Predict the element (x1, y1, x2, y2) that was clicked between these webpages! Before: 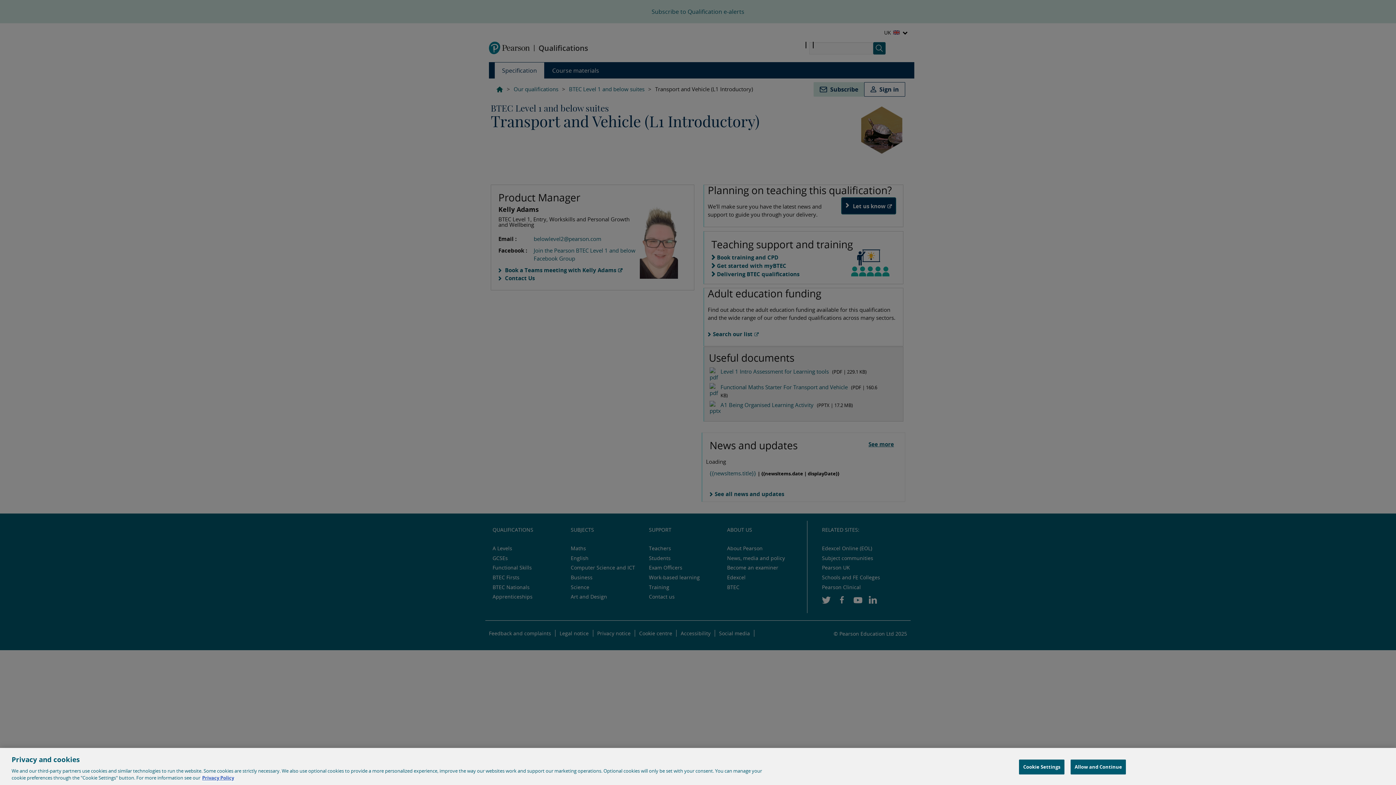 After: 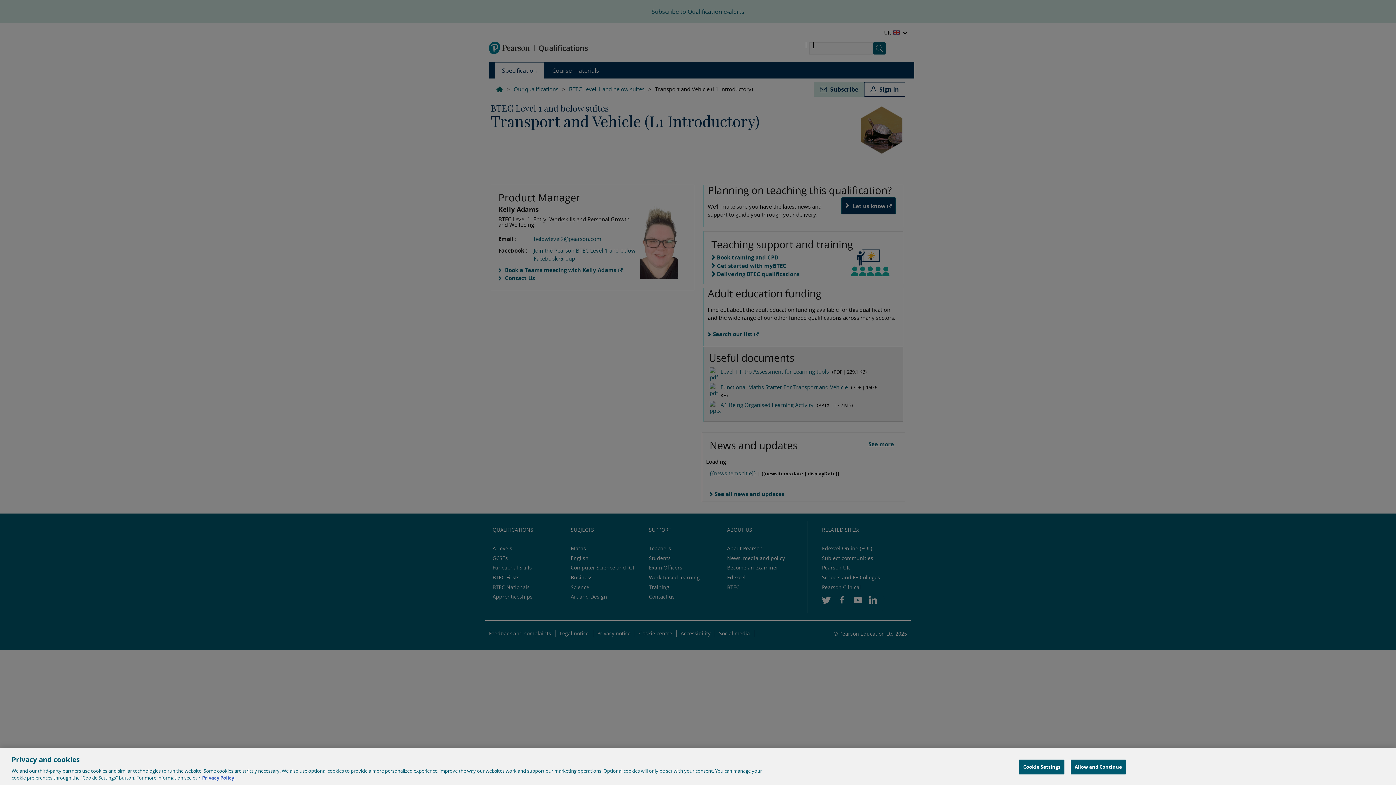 Action: label: More information about your privacy, opens in a new tab bbox: (202, 774, 234, 781)